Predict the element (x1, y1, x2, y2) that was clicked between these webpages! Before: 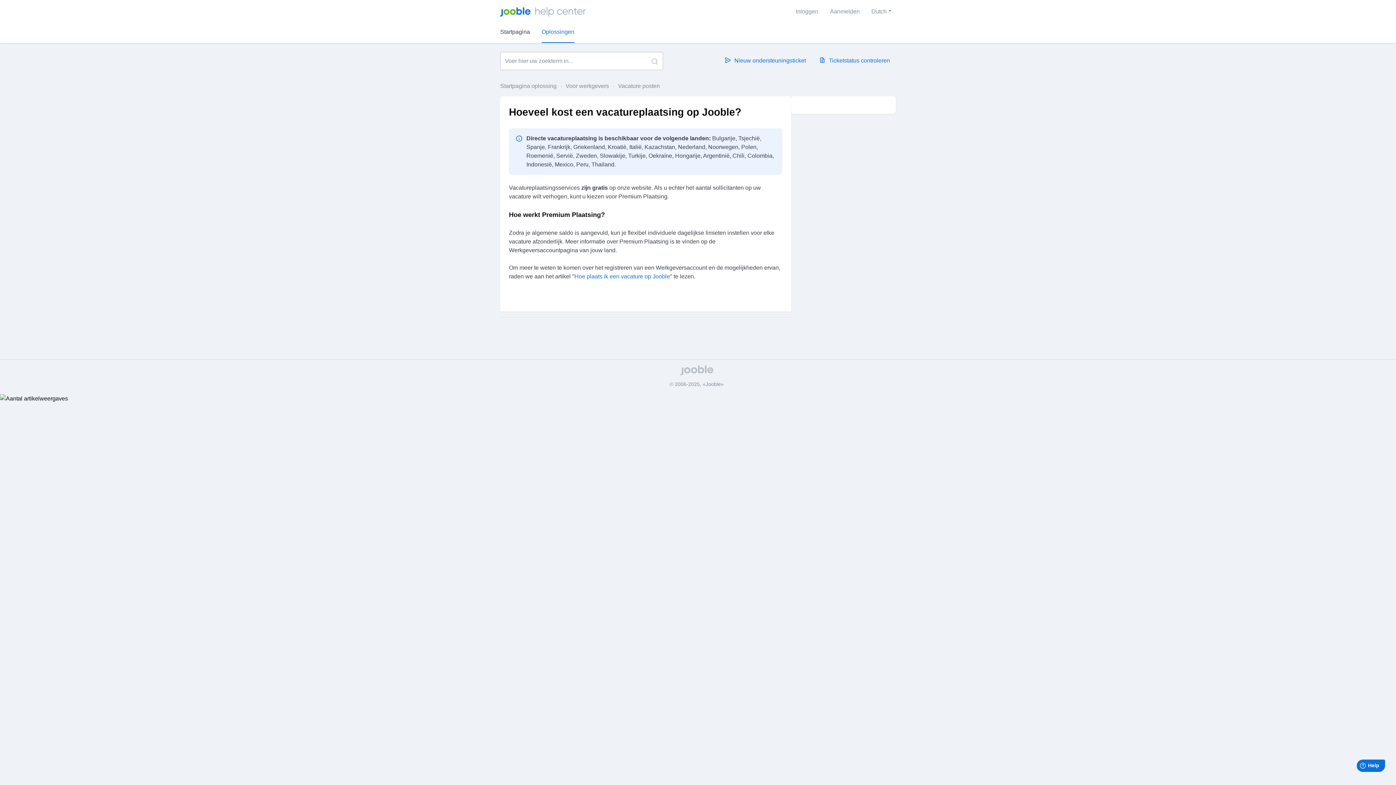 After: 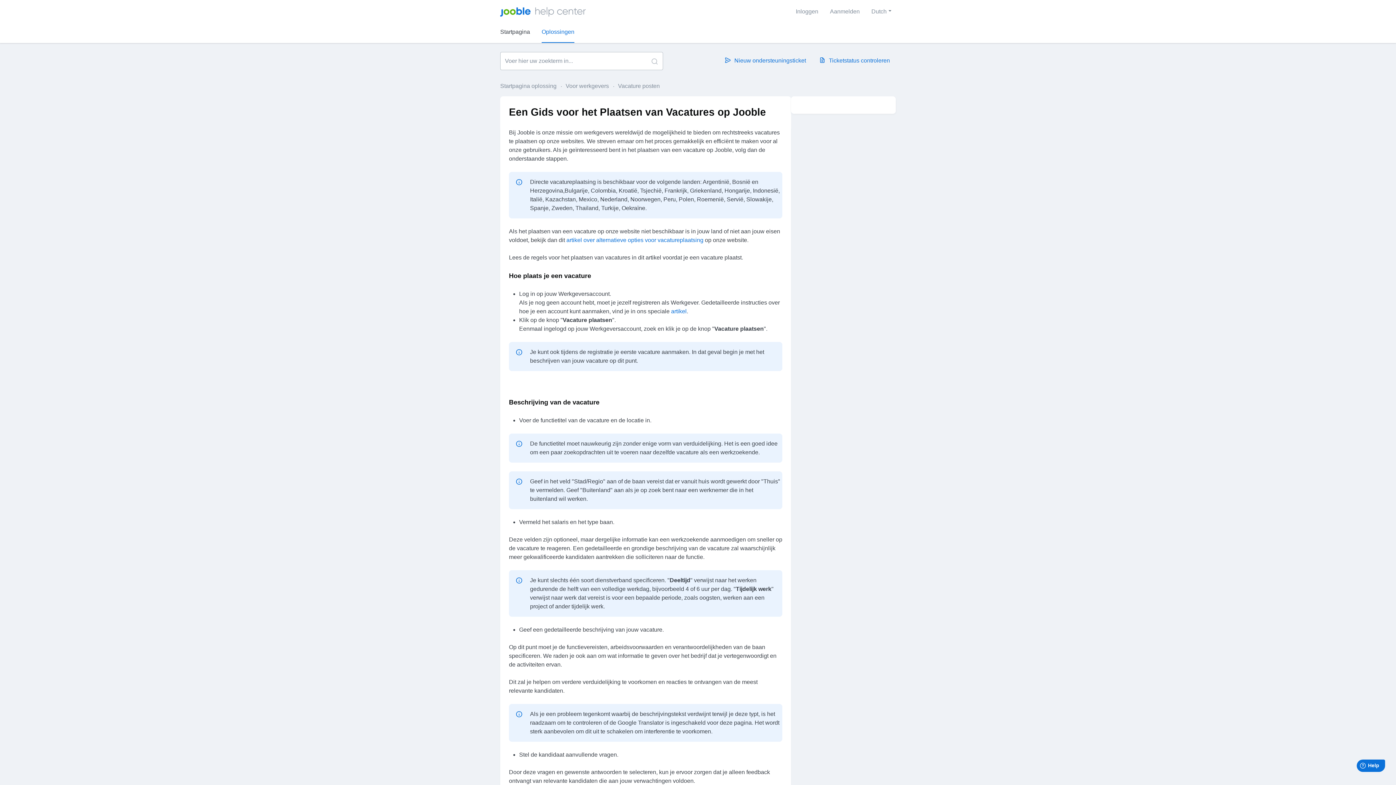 Action: bbox: (574, 273, 670, 279) label: Hoe plaats ik een vacature op Jooble